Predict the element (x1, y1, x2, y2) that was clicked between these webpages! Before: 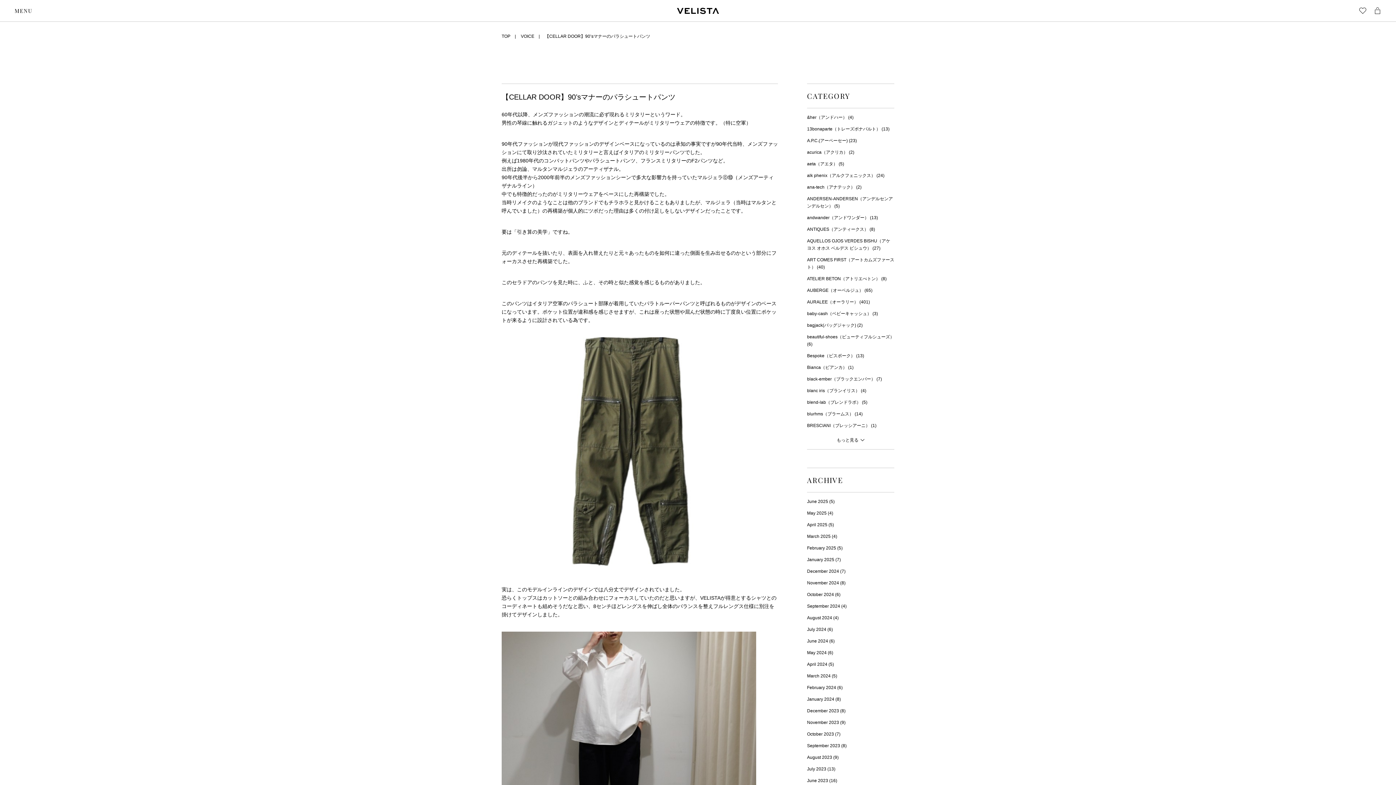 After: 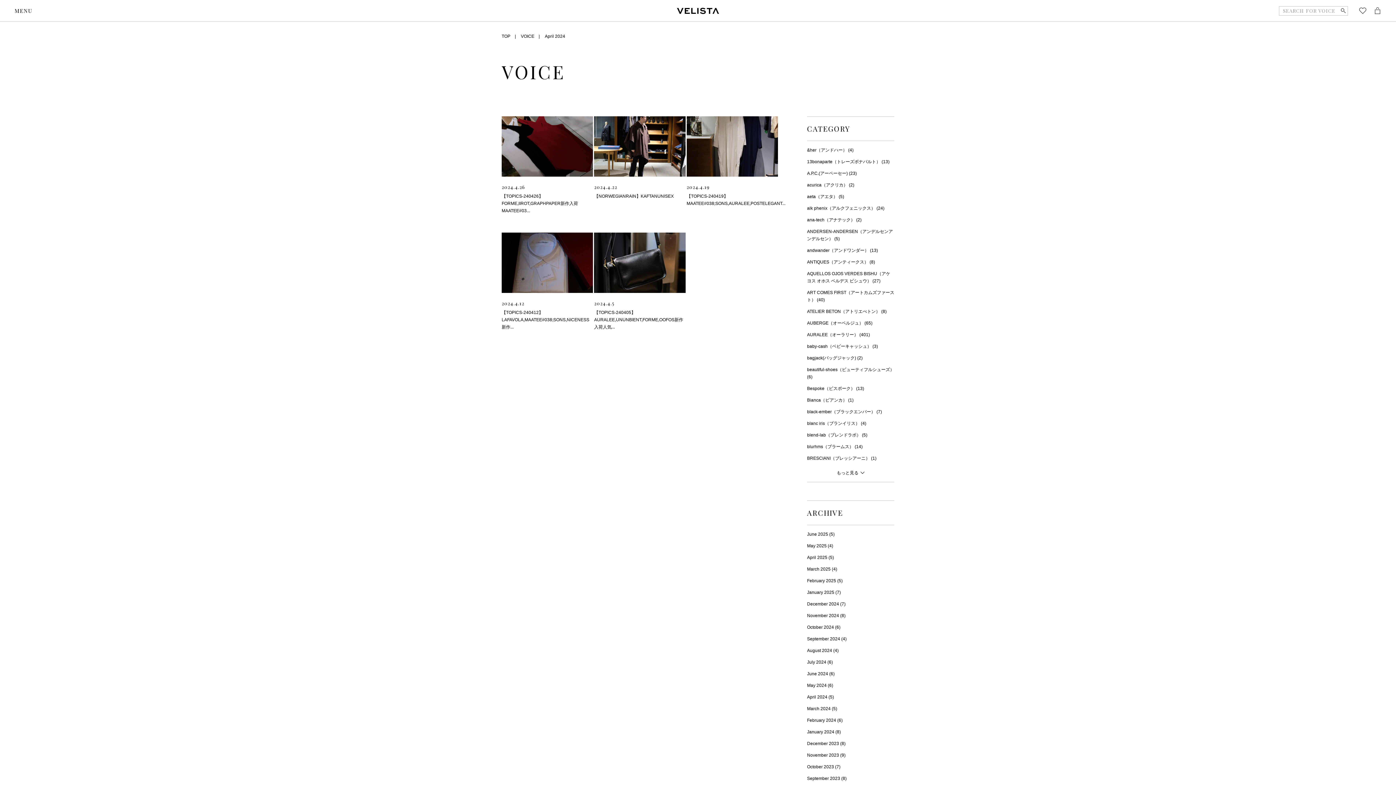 Action: bbox: (807, 661, 834, 668) label: April 2024 (5)